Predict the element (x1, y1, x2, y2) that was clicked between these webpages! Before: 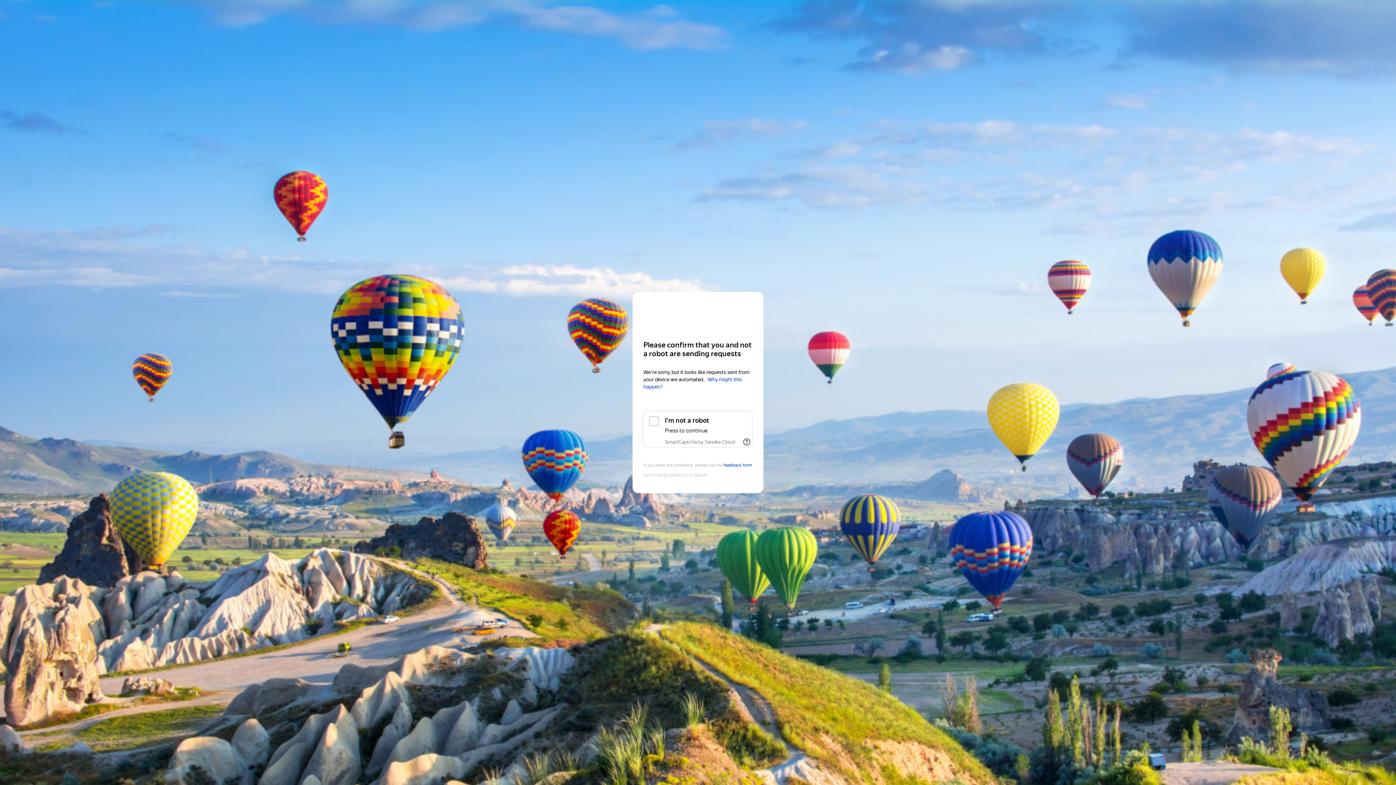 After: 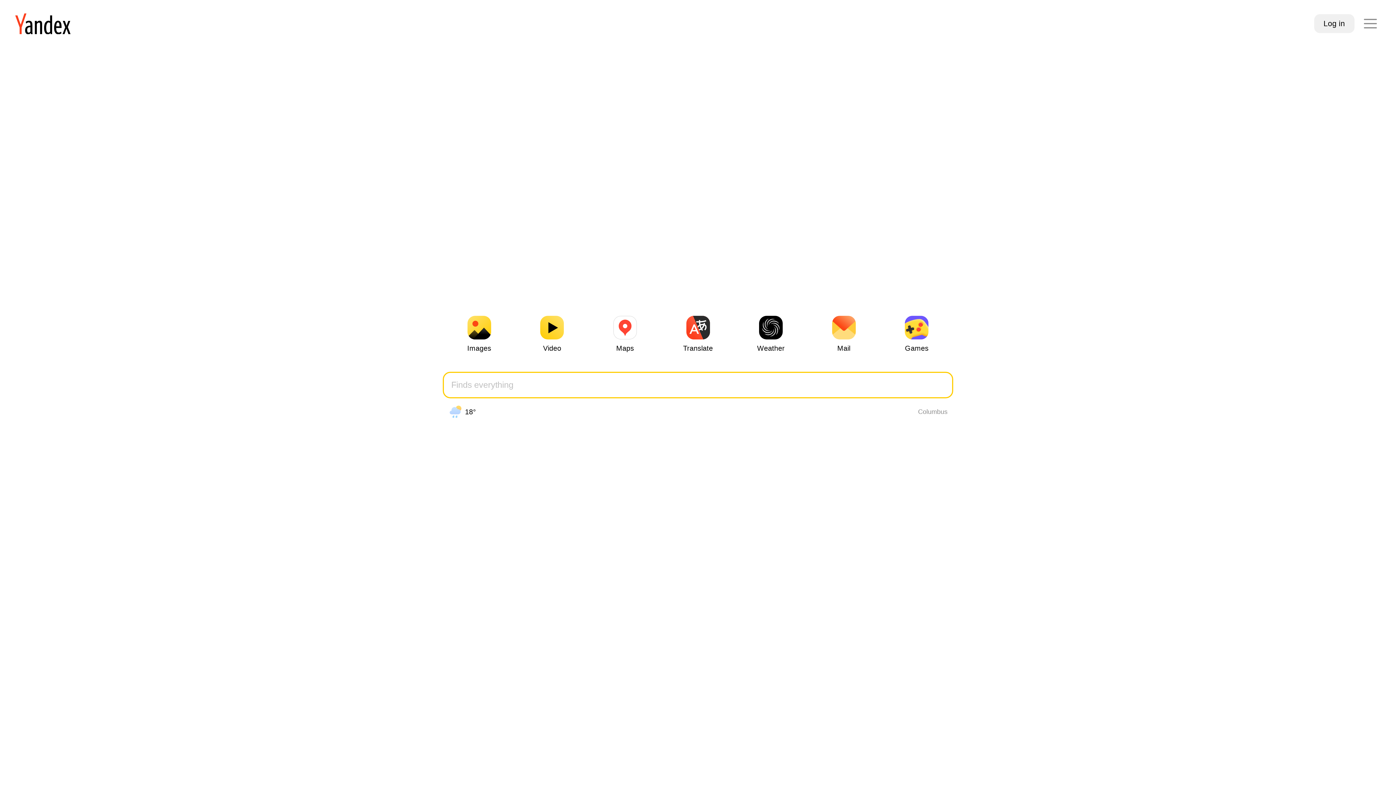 Action: bbox: (643, 306, 752, 319) label: Yandex